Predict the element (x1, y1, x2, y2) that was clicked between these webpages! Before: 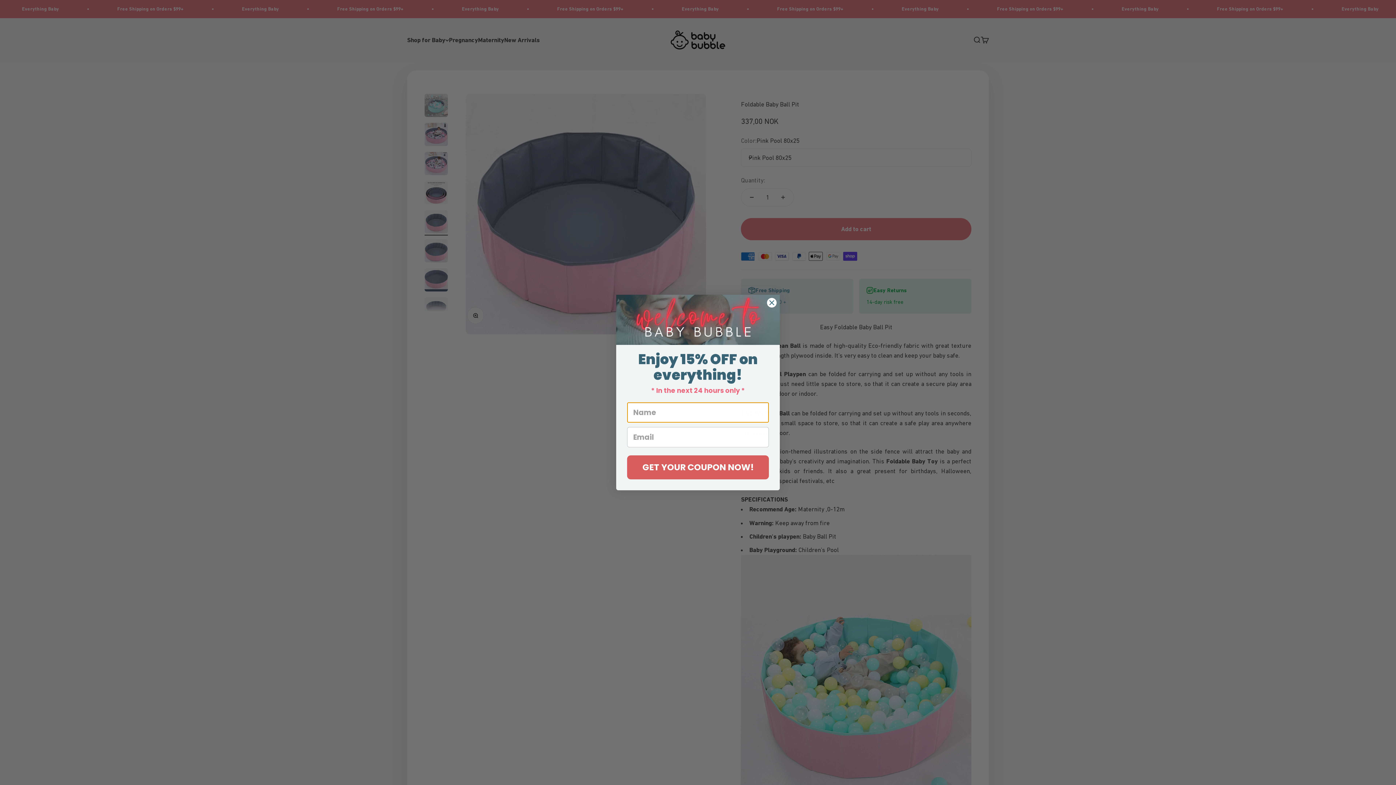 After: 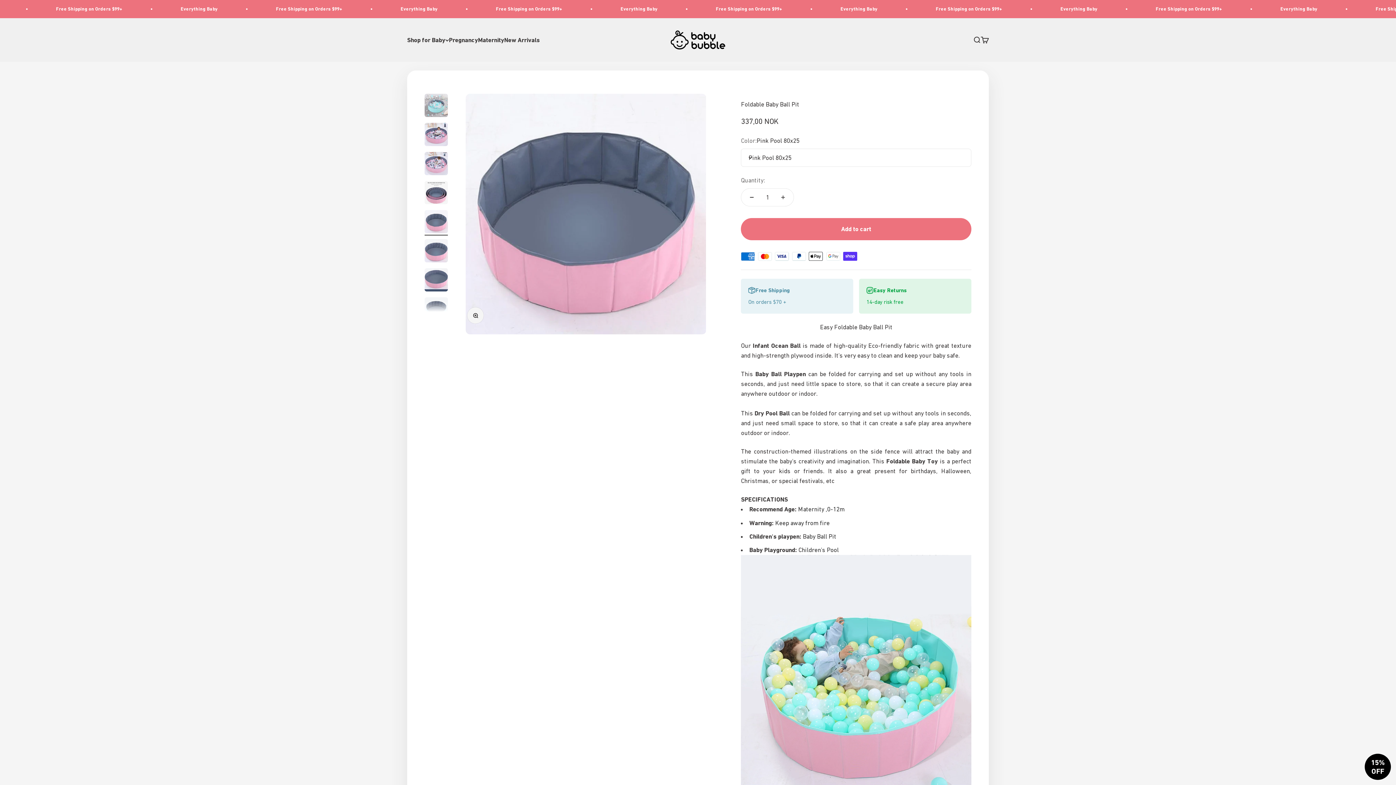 Action: label: Close dialog bbox: (766, 297, 777, 307)